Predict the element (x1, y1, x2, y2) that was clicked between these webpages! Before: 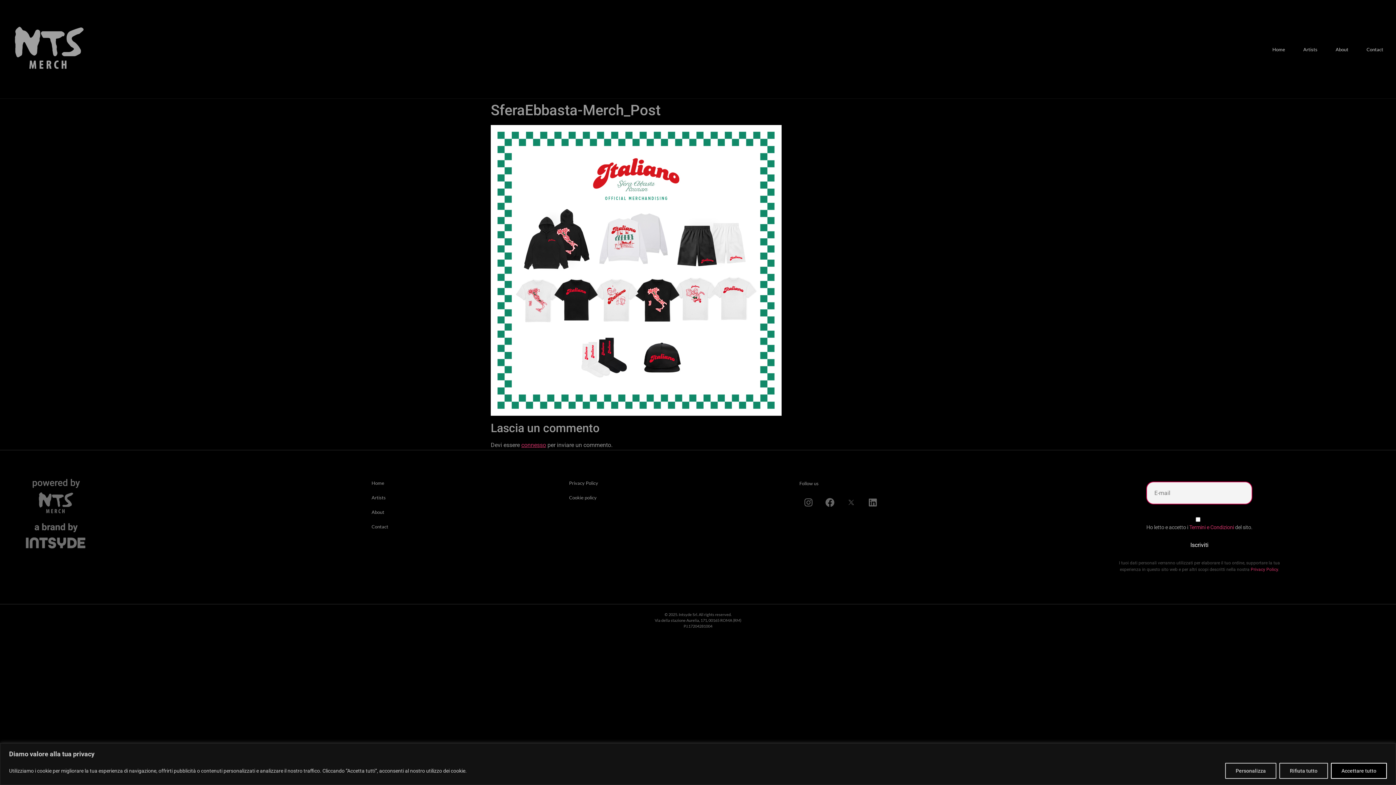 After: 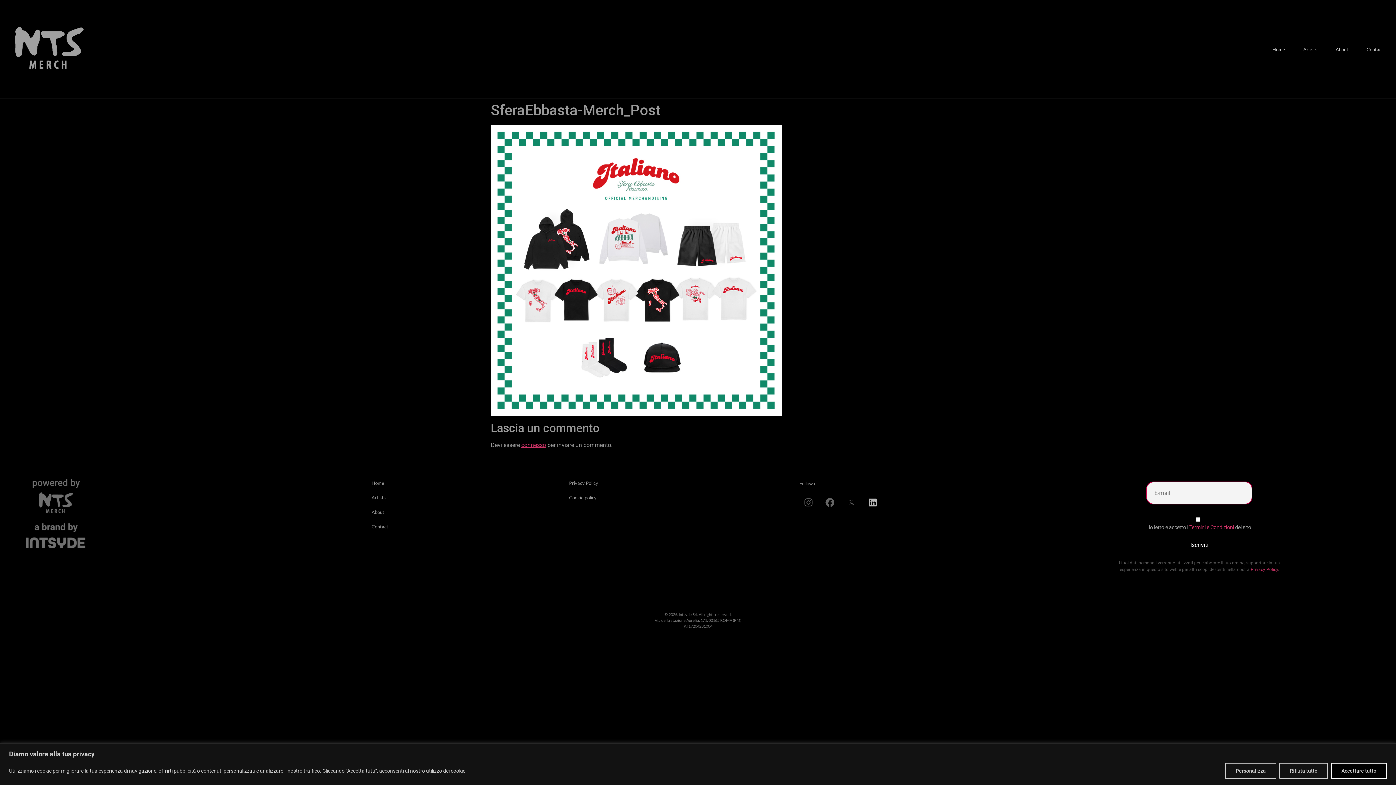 Action: label: Linkedin bbox: (863, 493, 882, 511)